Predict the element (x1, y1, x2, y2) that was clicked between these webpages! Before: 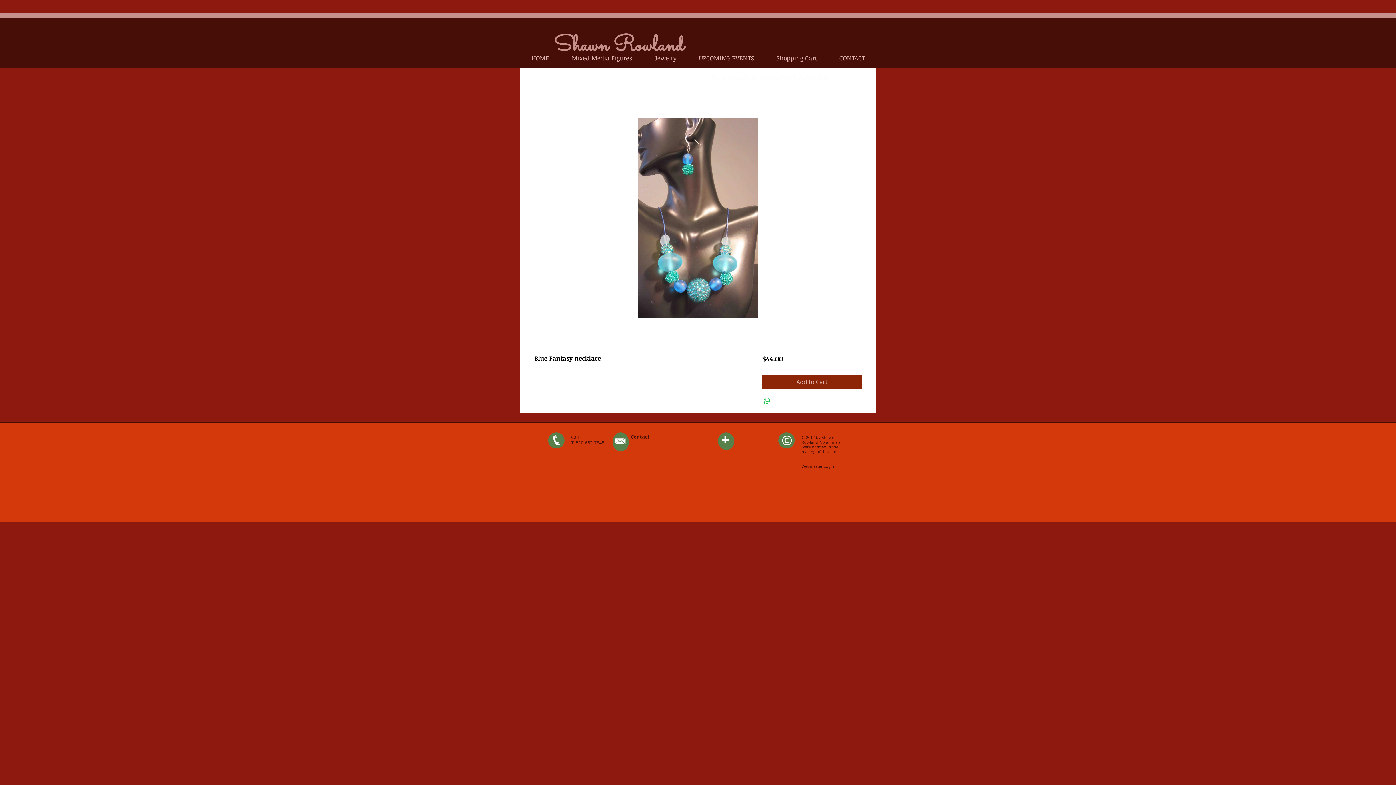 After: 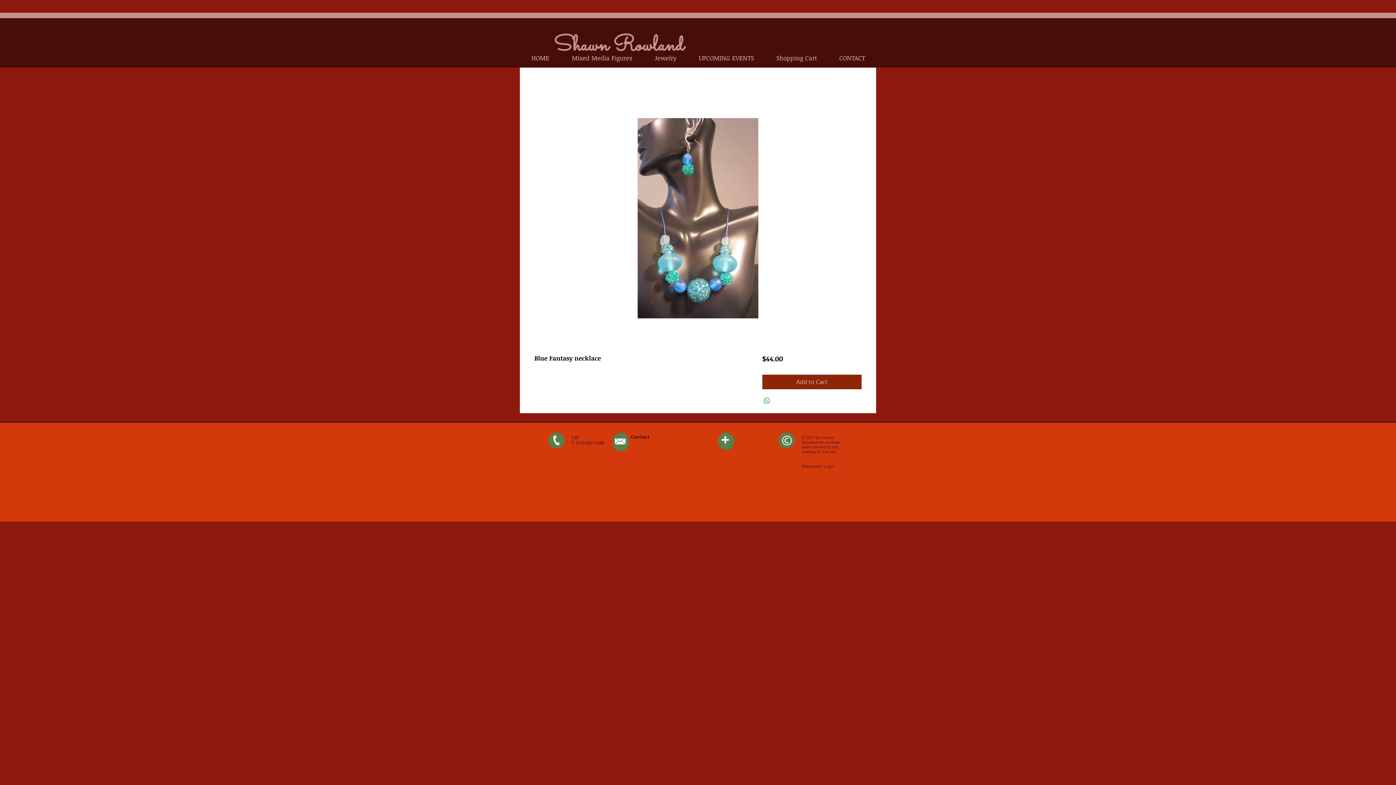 Action: label: Jewelry bbox: (643, 50, 688, 65)